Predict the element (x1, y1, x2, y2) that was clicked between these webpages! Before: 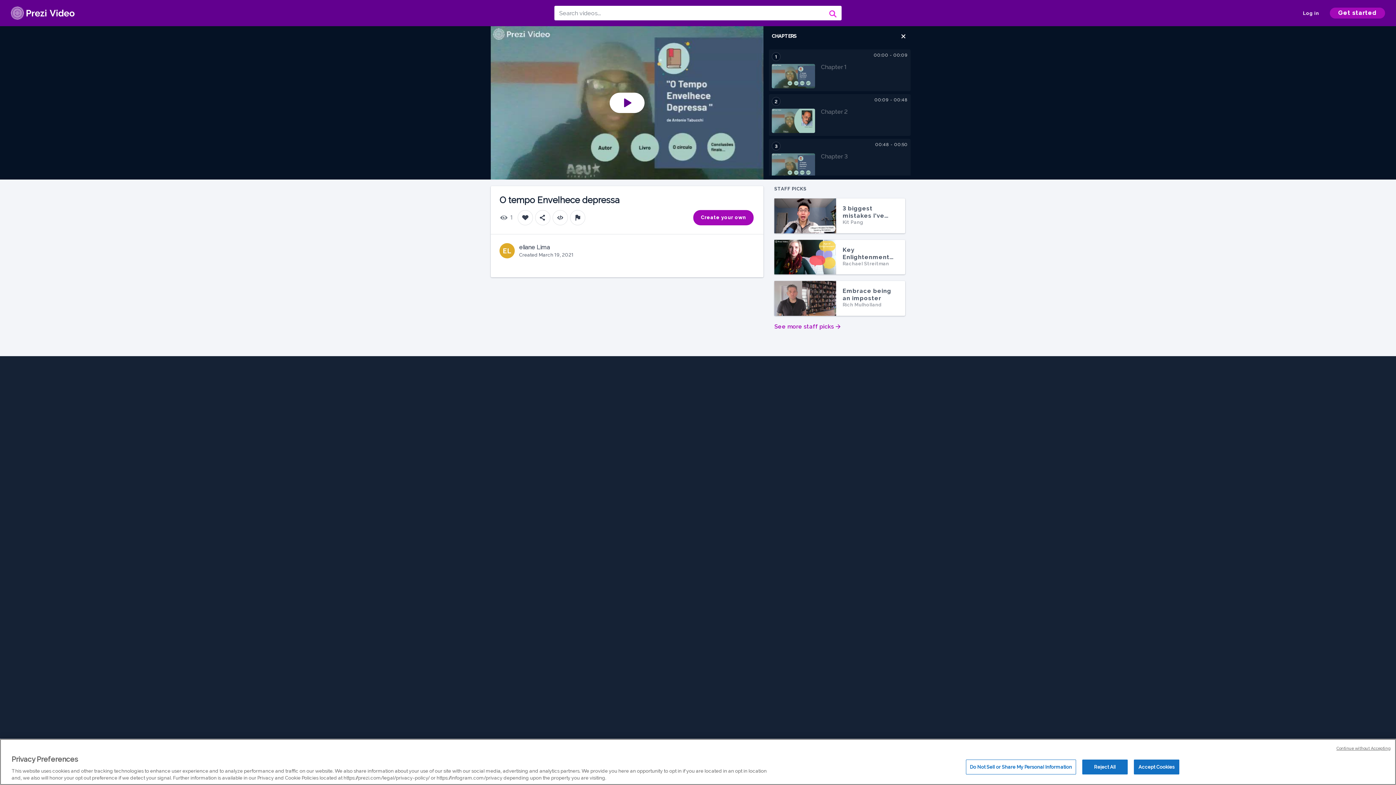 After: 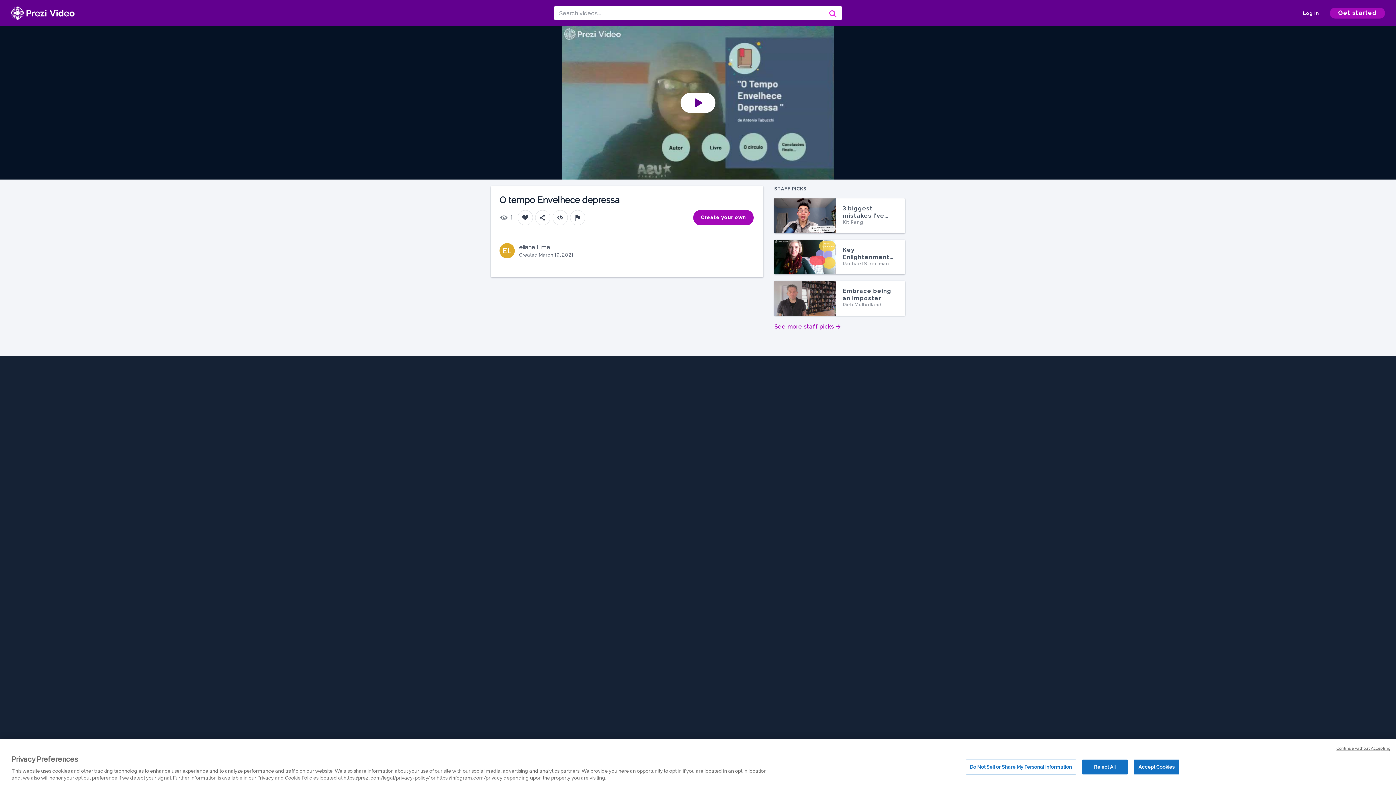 Action: bbox: (899, 32, 908, 40) label: Close chapter selection